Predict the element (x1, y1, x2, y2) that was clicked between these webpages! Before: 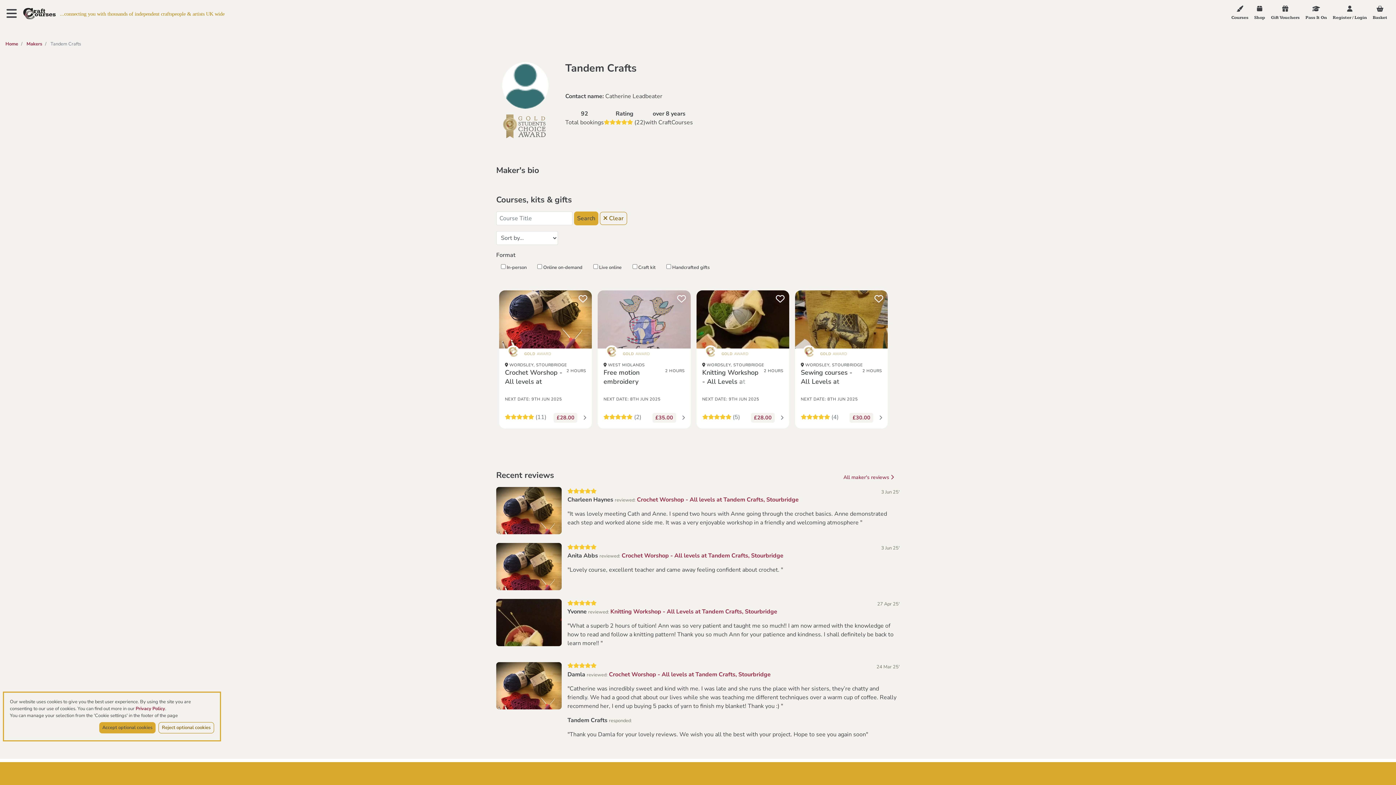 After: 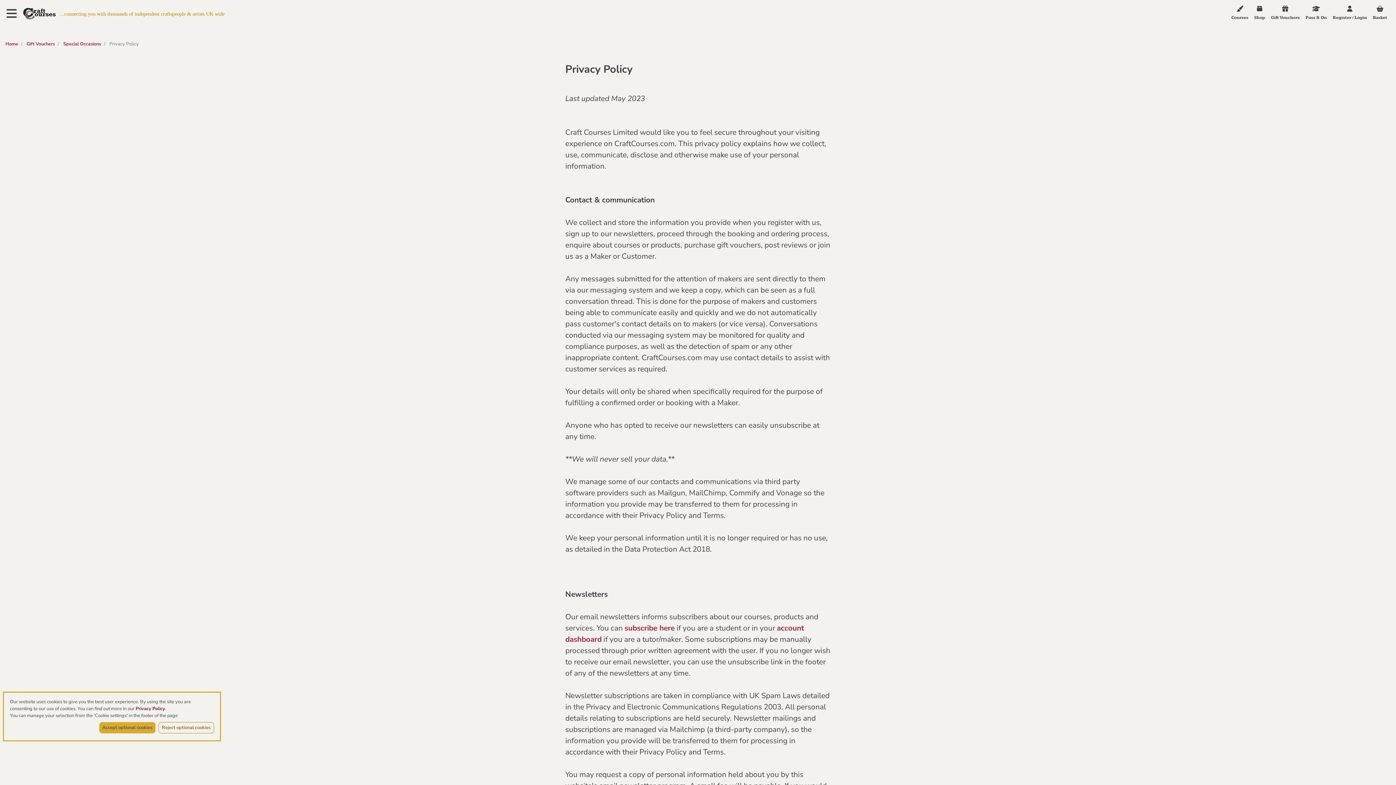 Action: label: Privacy Policy bbox: (135, 705, 165, 712)